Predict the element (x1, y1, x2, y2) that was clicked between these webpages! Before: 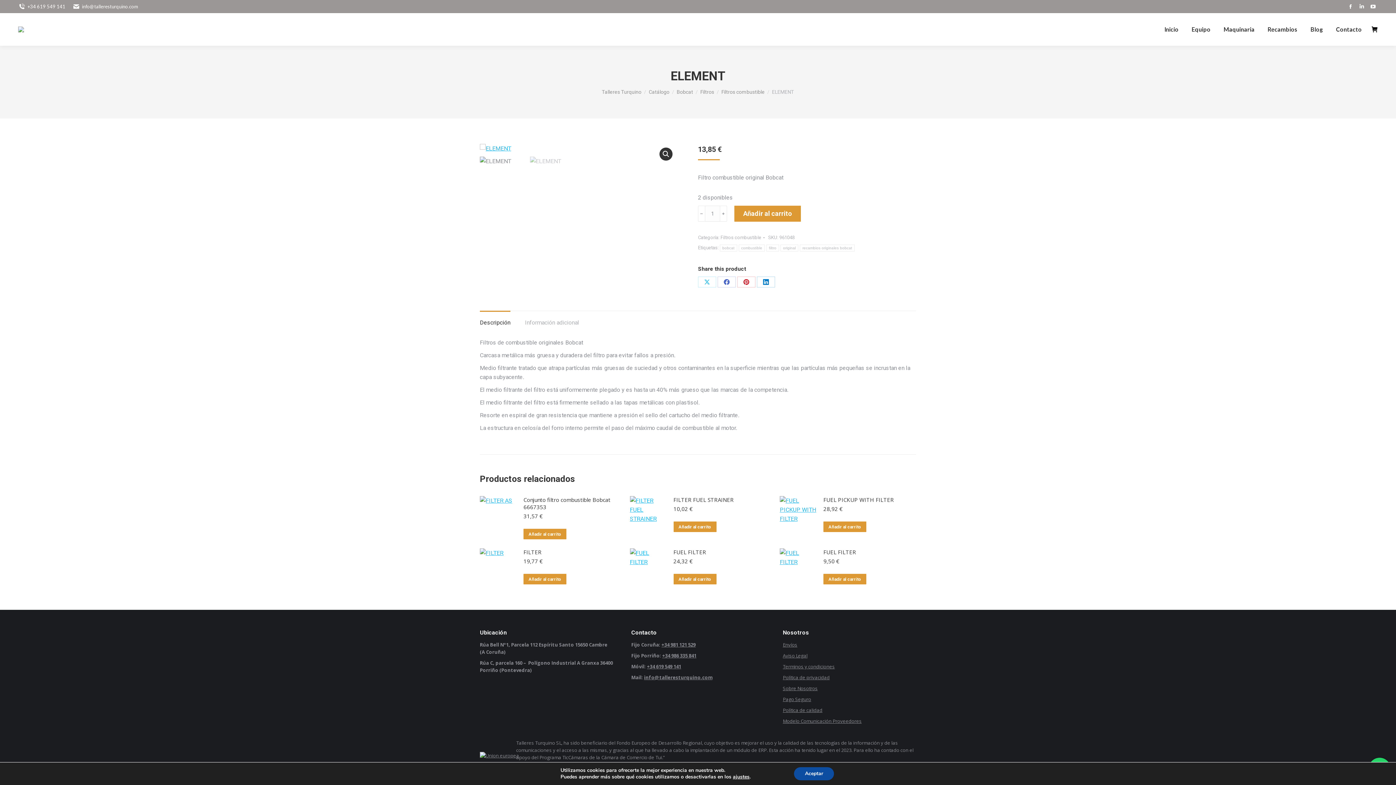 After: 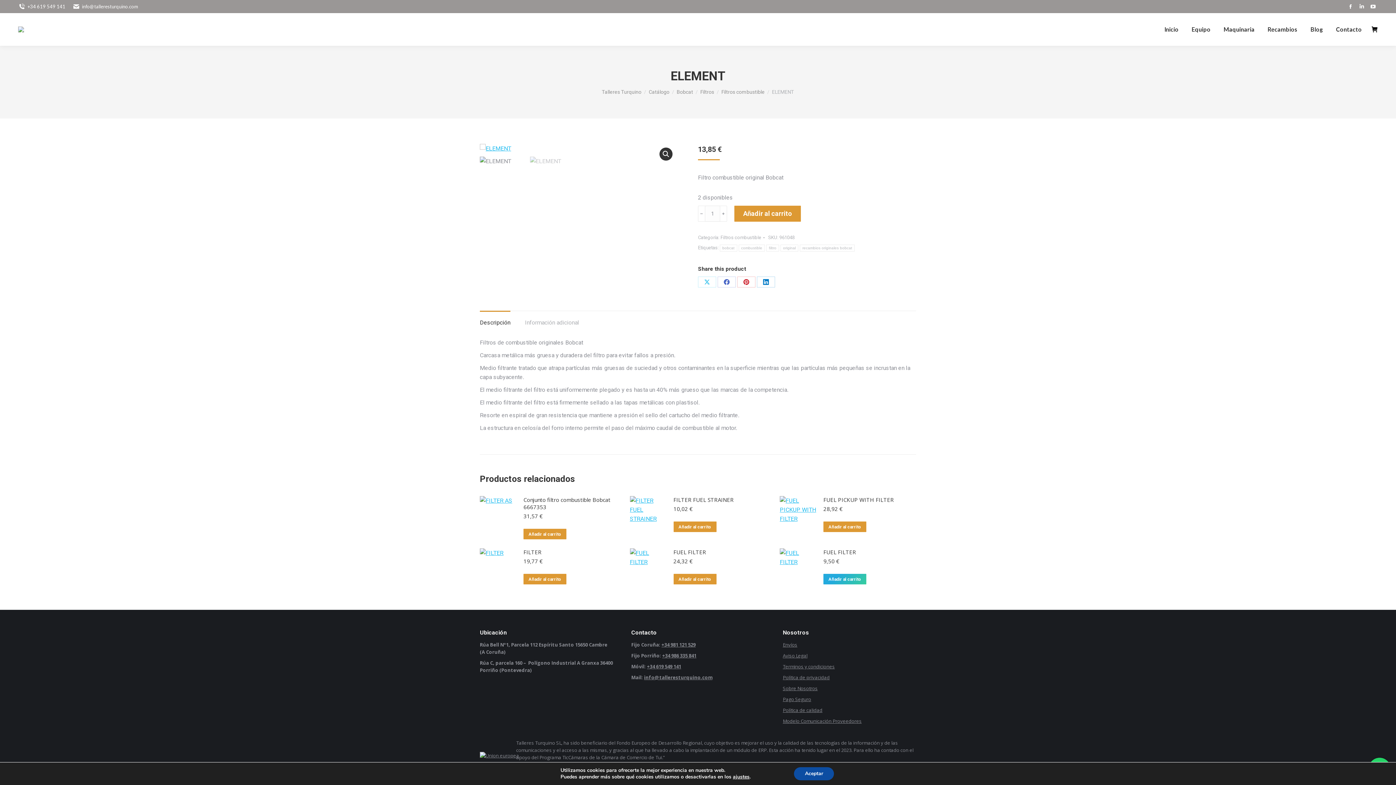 Action: label: Añadir al carrito: “FUEL FILTER” bbox: (823, 574, 866, 584)